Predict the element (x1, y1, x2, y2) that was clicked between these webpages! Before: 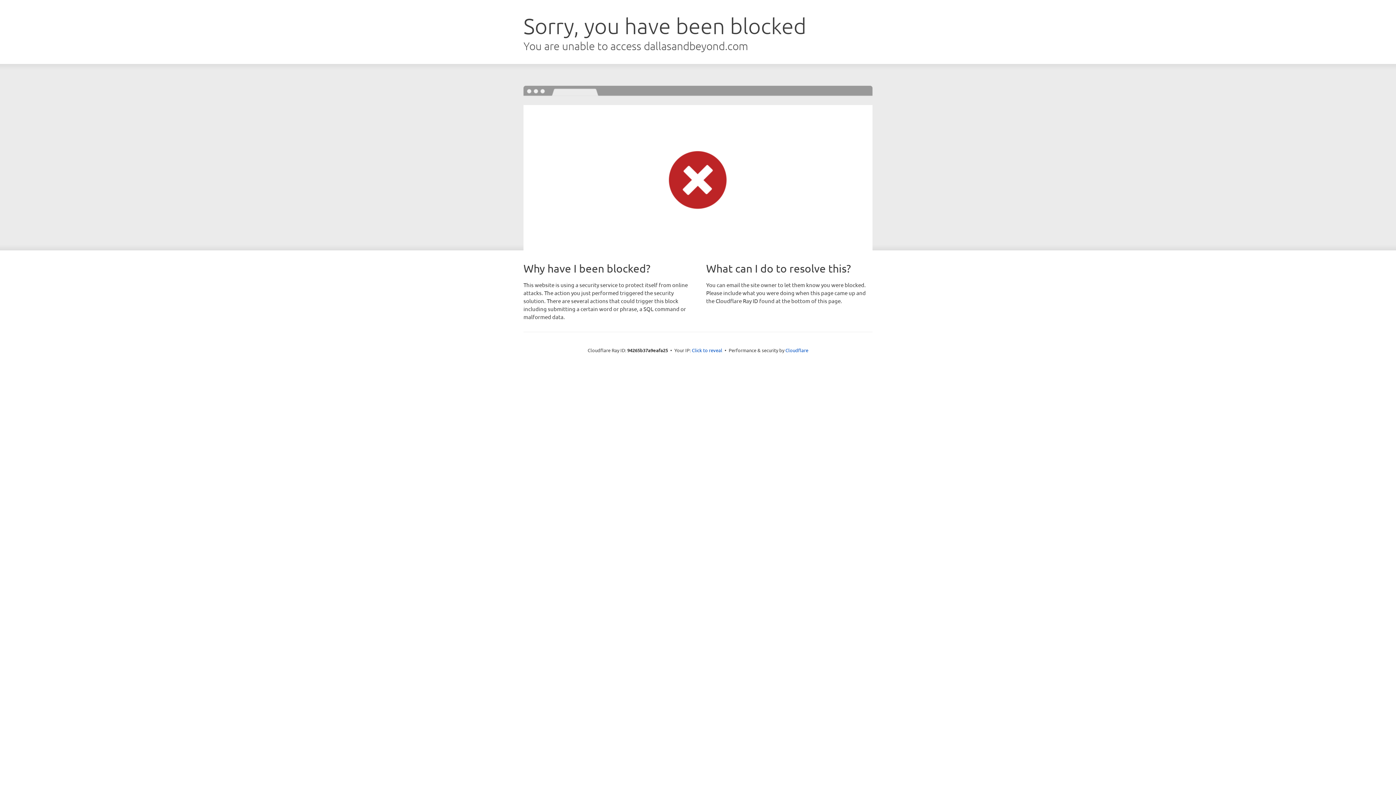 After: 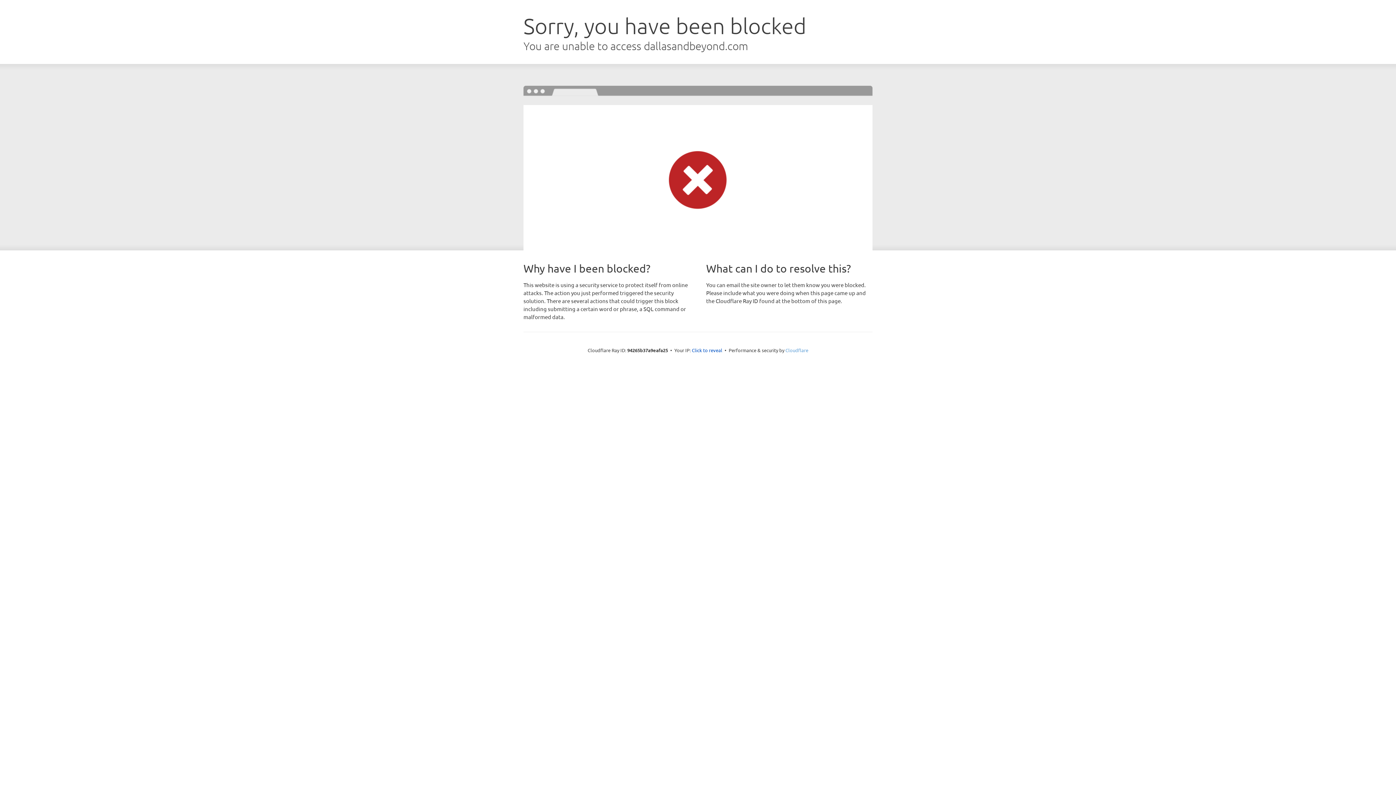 Action: label: Cloudflare bbox: (785, 347, 808, 353)